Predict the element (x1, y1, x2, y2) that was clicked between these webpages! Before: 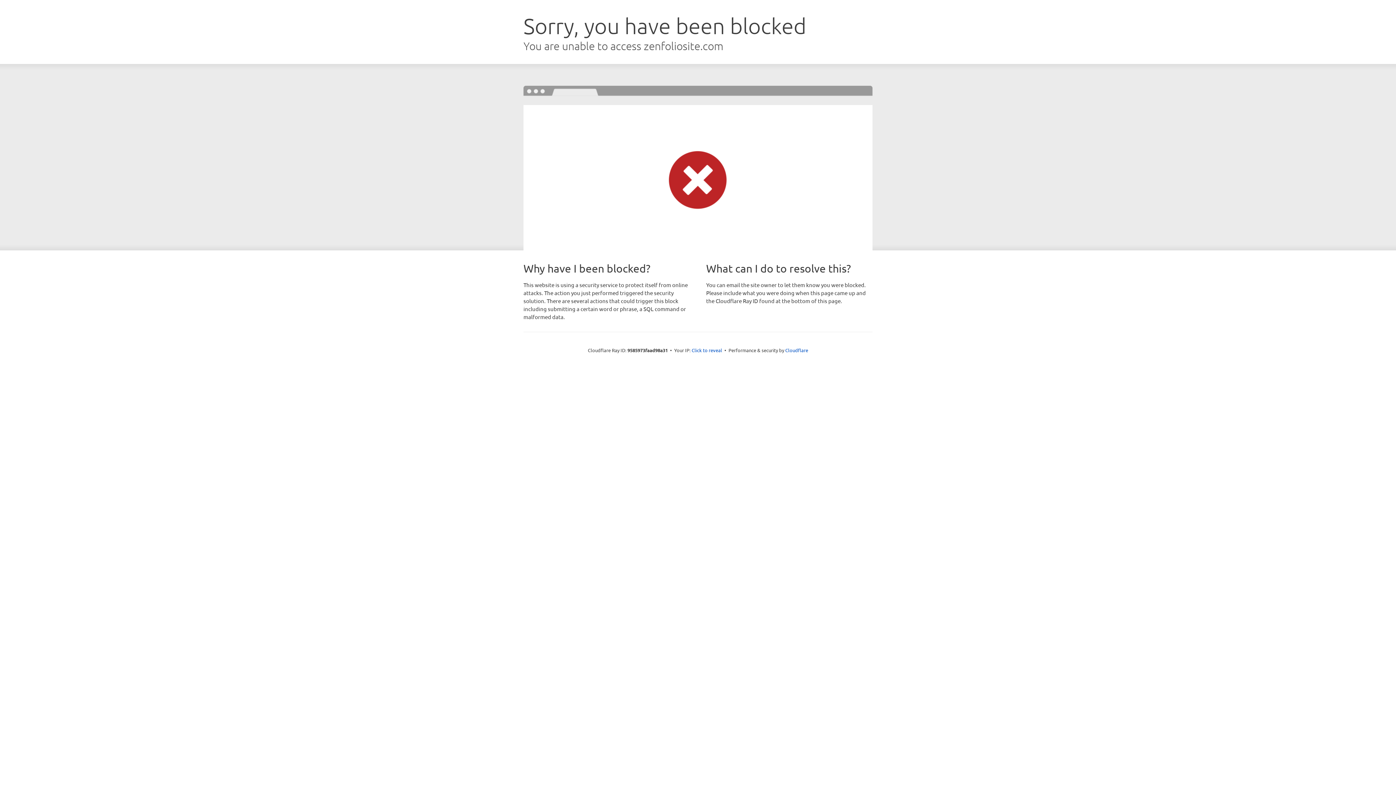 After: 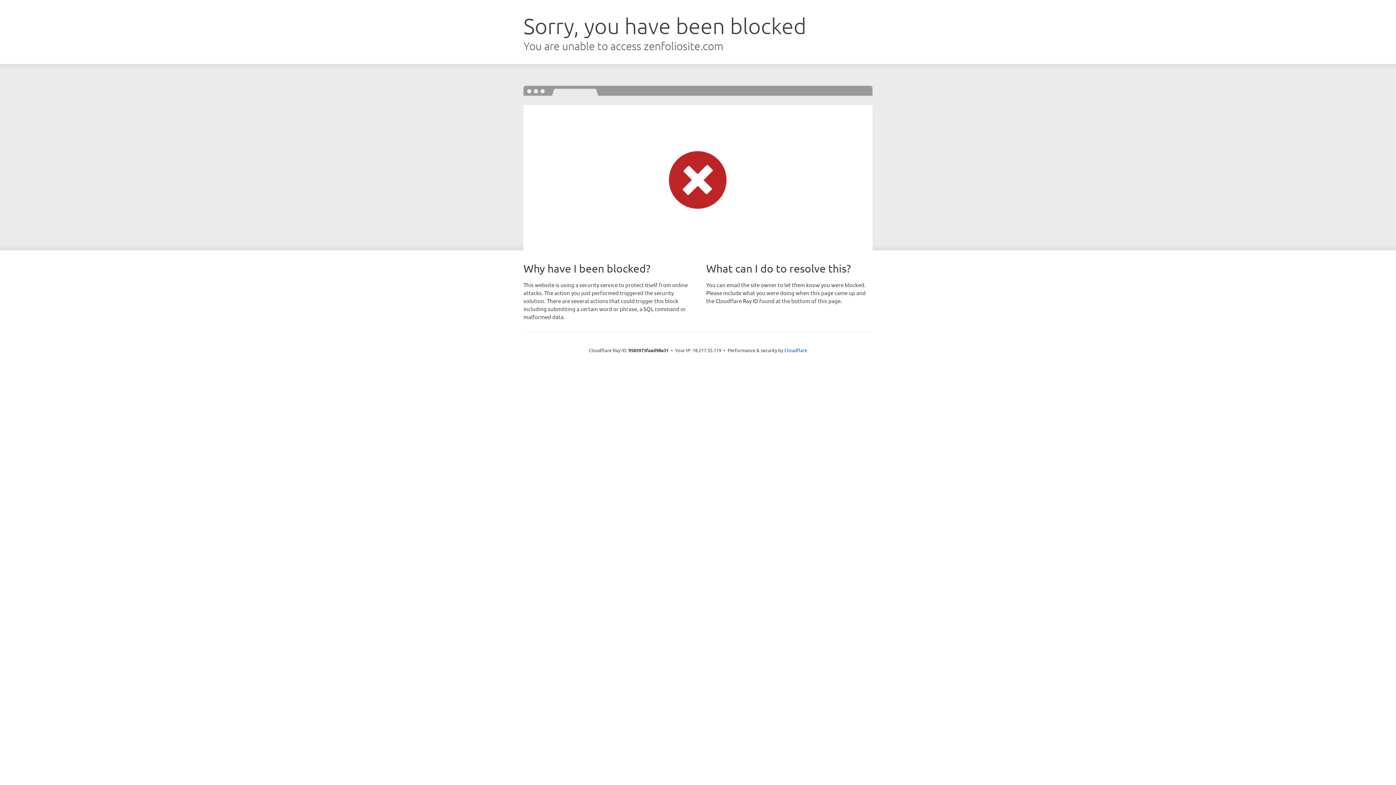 Action: bbox: (691, 346, 722, 353) label: Click to reveal